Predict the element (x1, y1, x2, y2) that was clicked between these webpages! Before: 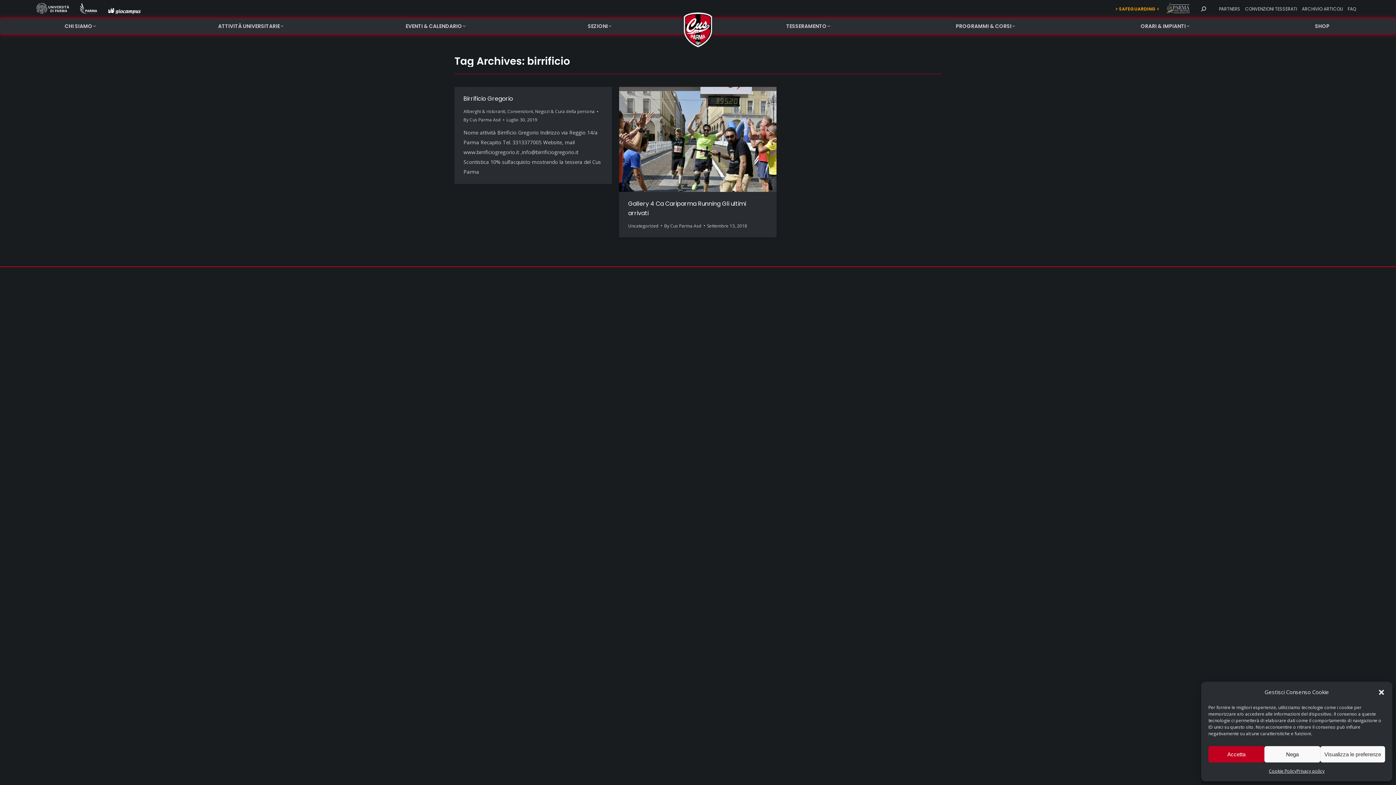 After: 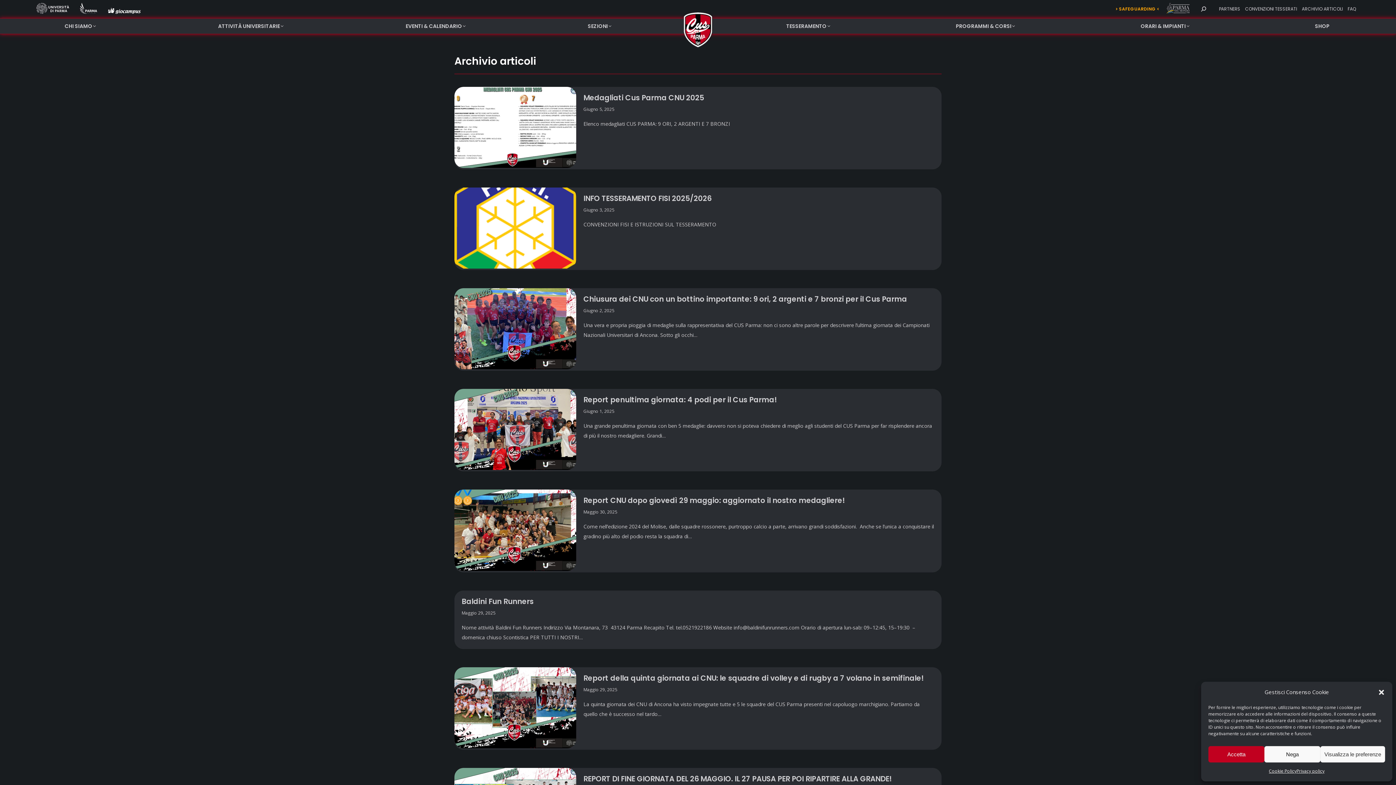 Action: label: ARCHIVIO ARTICOLI bbox: (1302, 5, 1343, 12)